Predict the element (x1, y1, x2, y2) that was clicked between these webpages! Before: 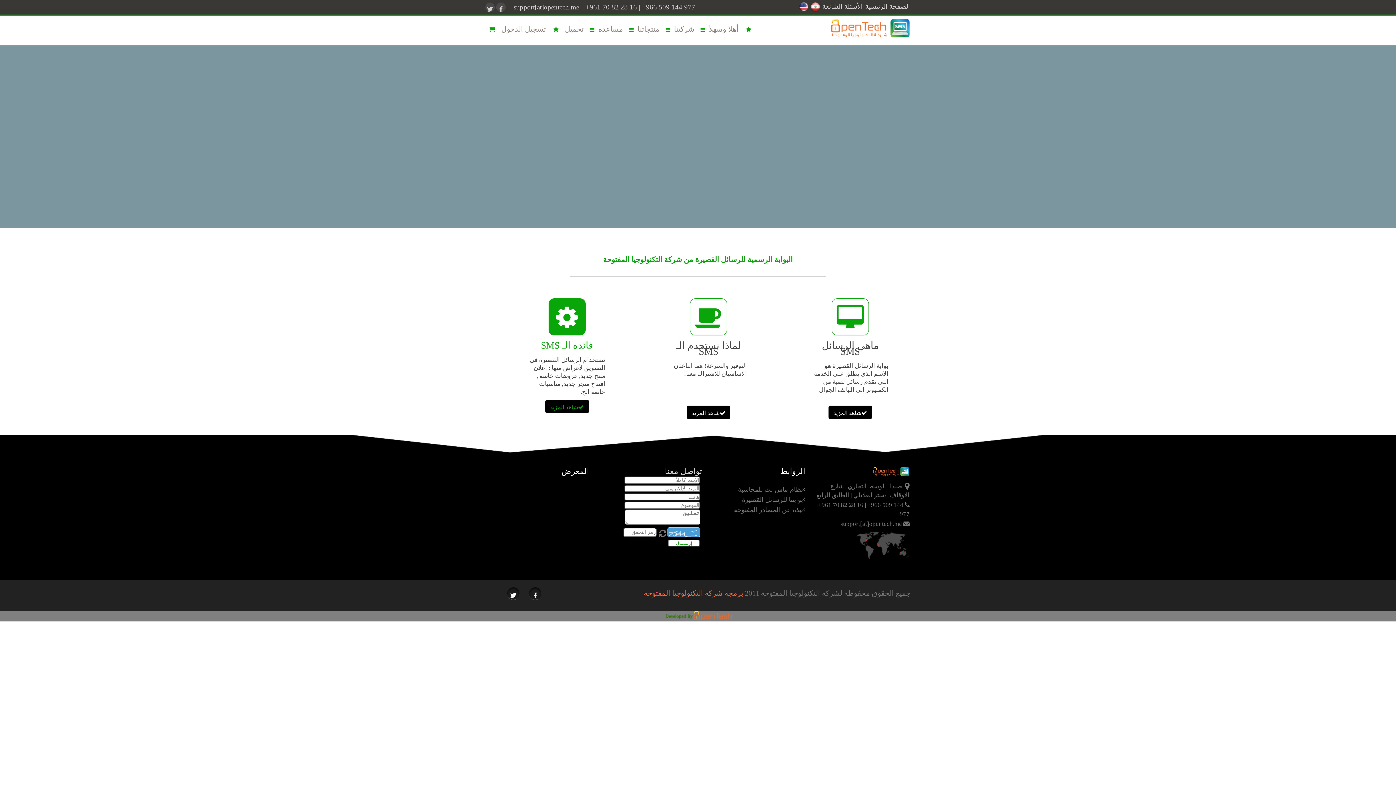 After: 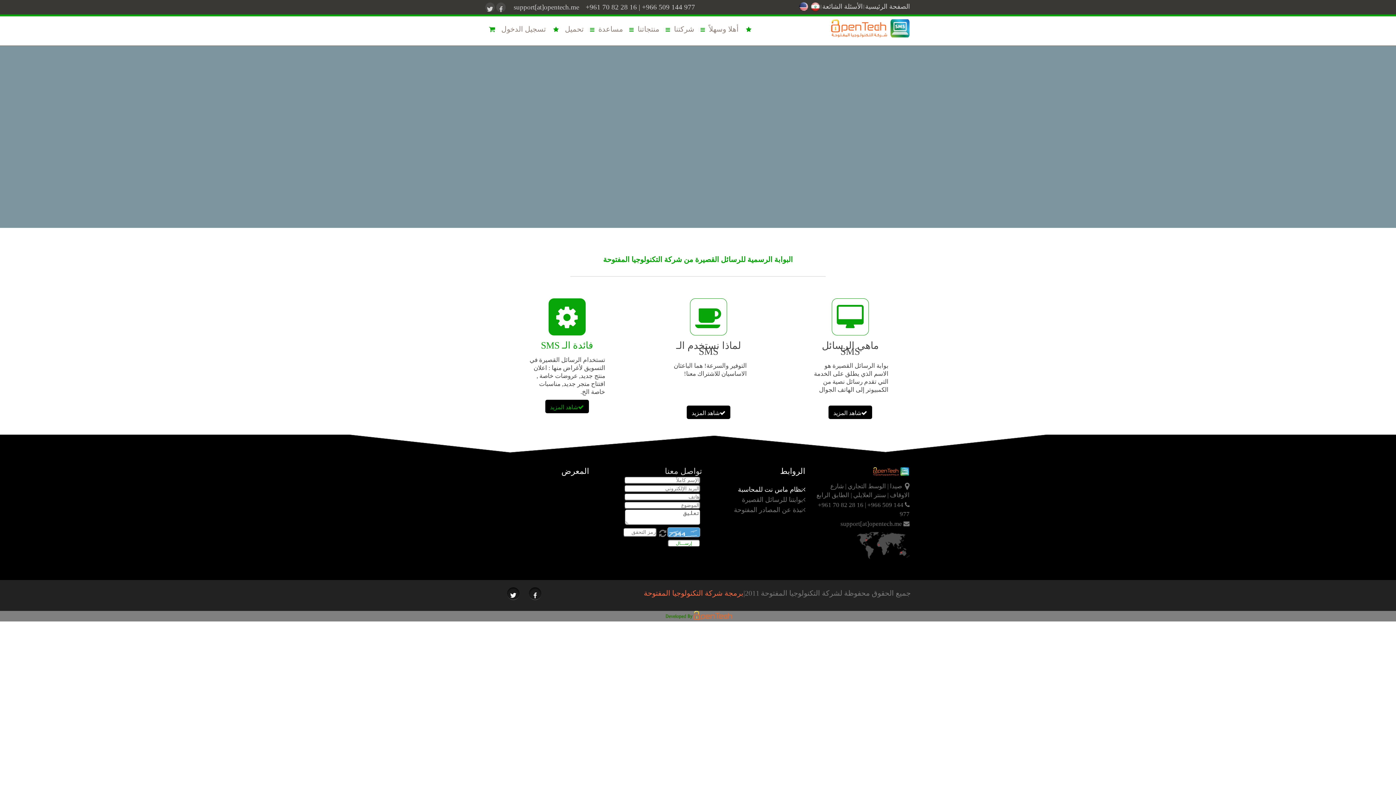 Action: bbox: (738, 486, 805, 493) label: نظام ماس نت للمحاسبة